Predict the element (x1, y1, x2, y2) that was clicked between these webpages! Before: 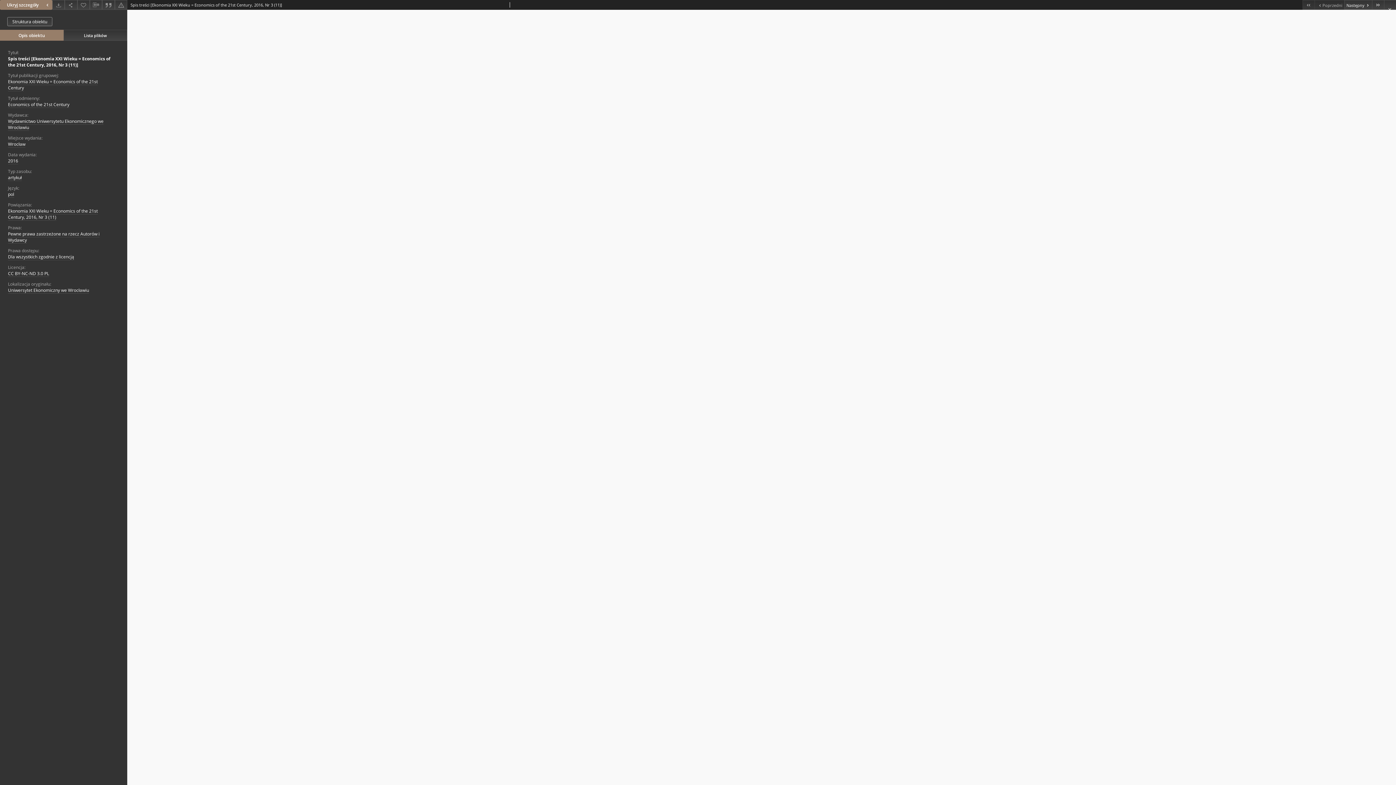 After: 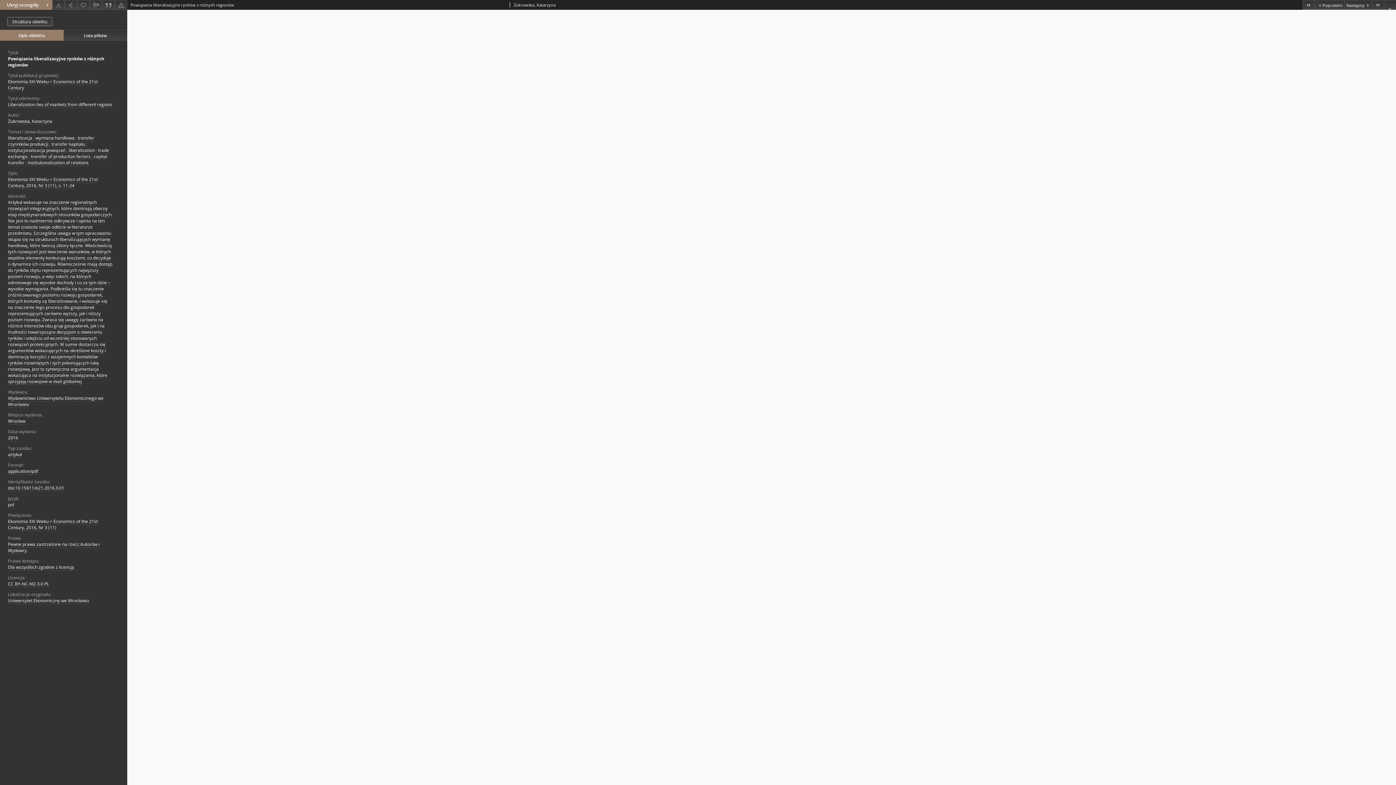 Action: label: Następny obiekt z listy bbox: (1344, 0, 1372, 9)